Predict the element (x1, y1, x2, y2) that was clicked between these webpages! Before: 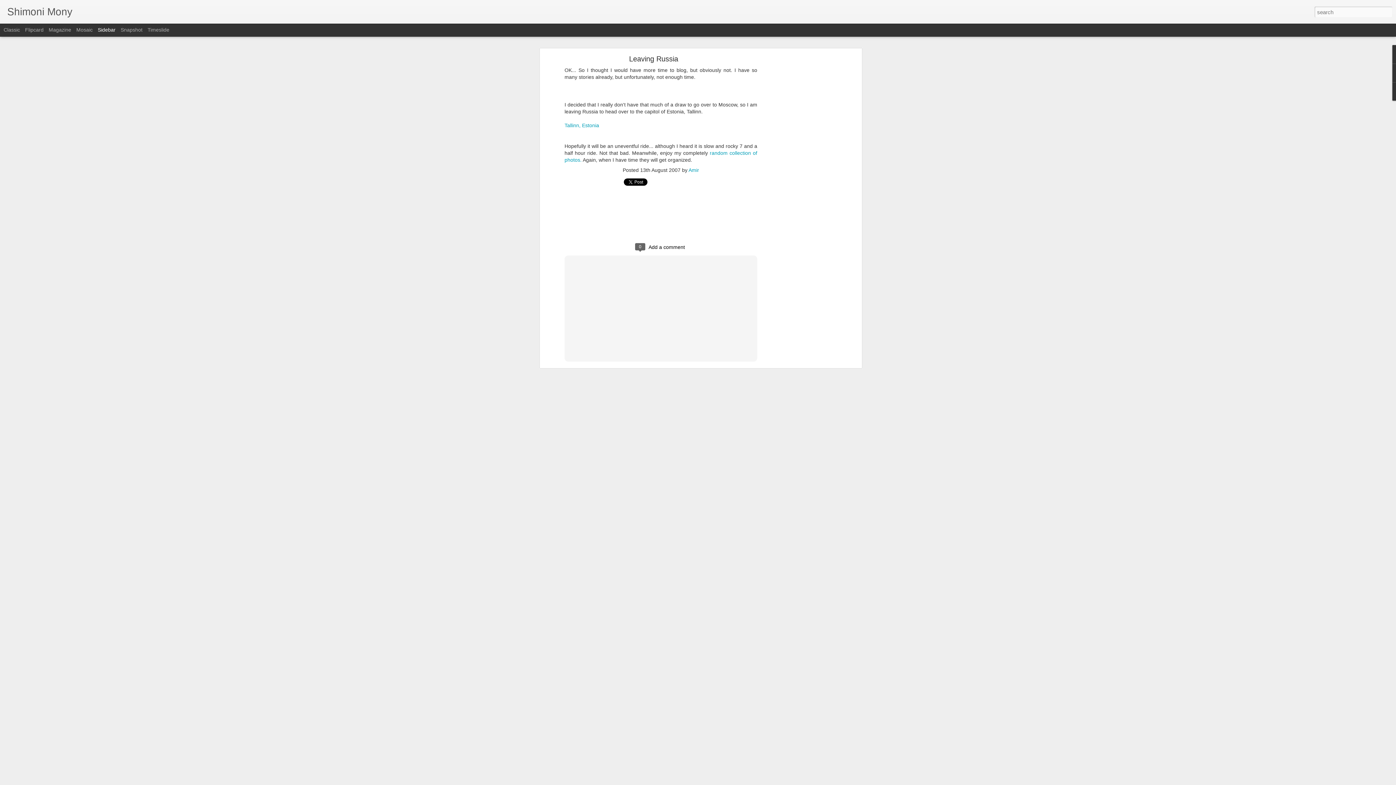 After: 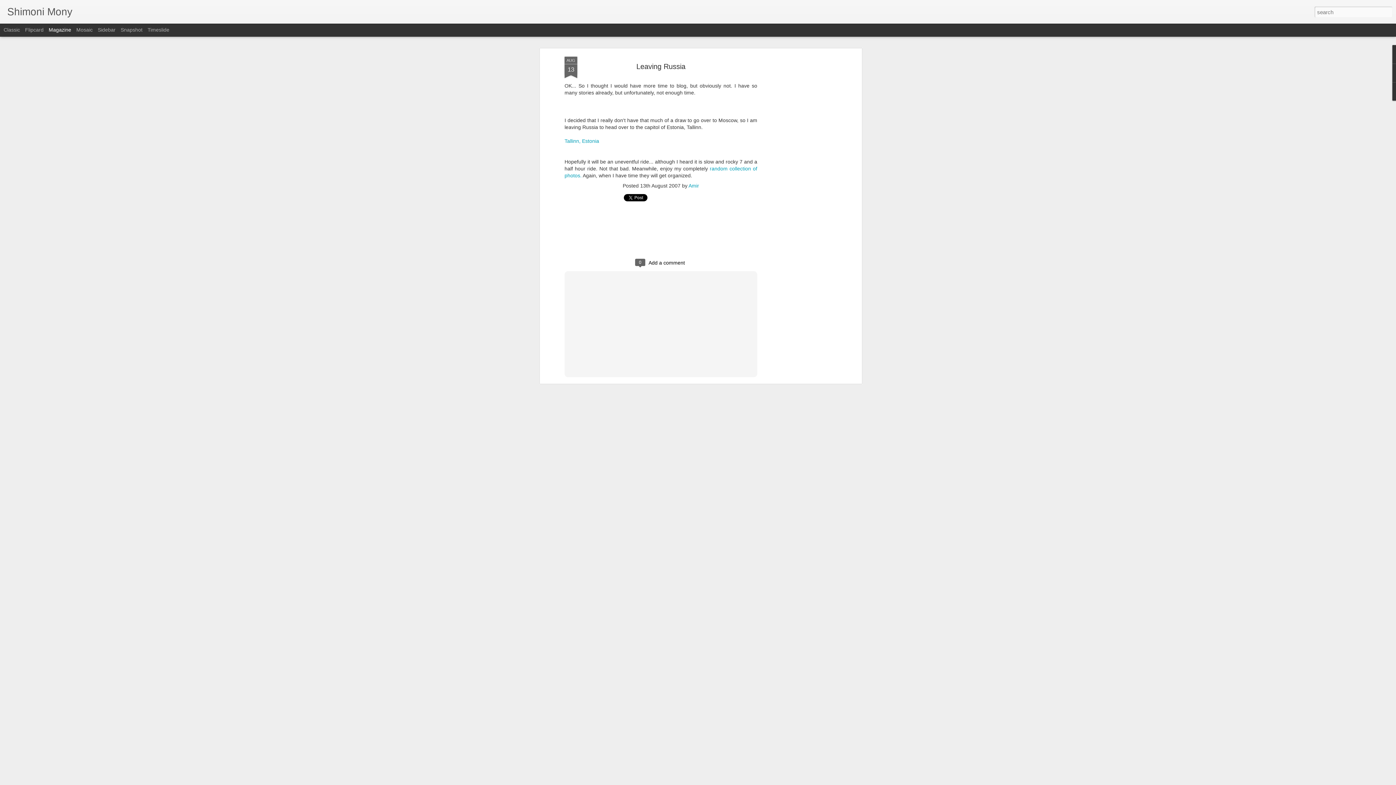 Action: bbox: (48, 26, 71, 32) label: Magazine